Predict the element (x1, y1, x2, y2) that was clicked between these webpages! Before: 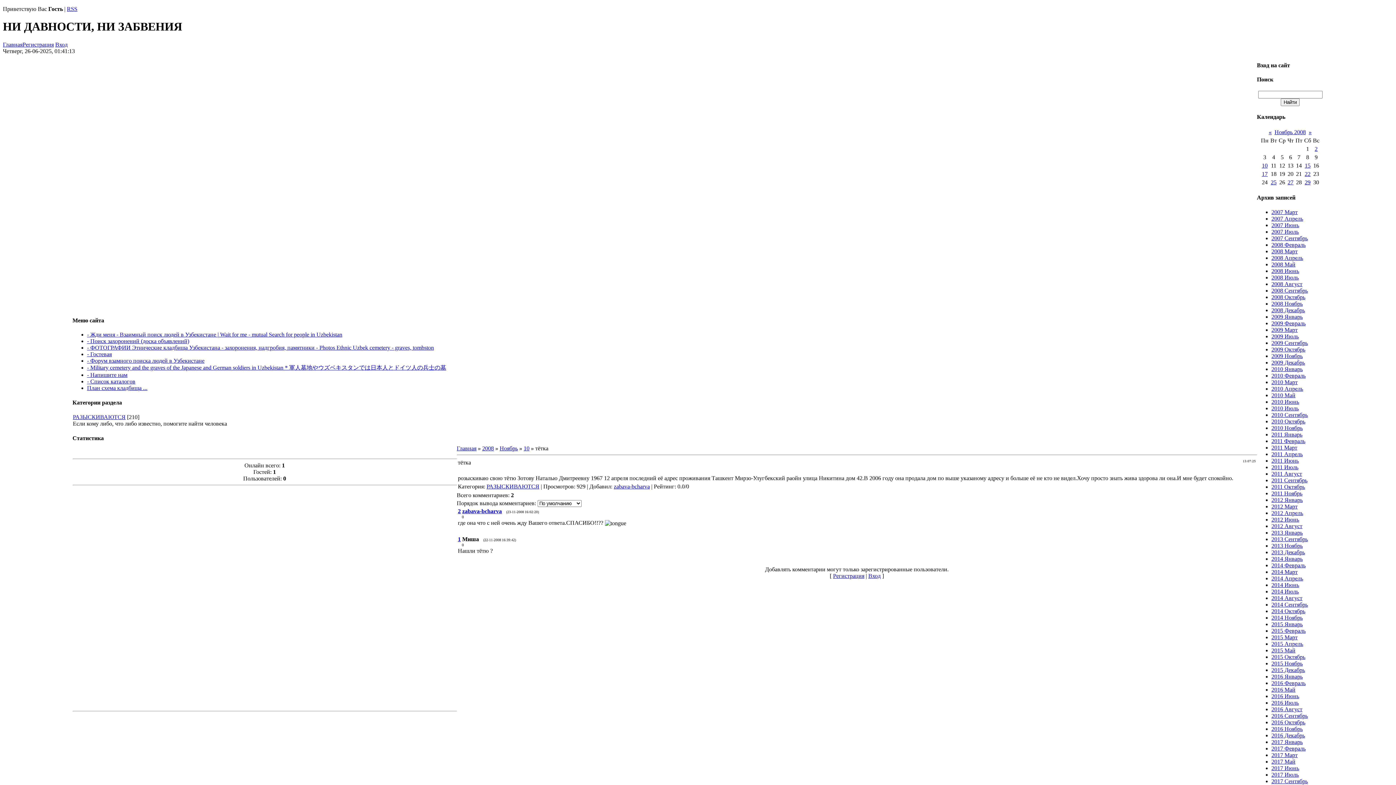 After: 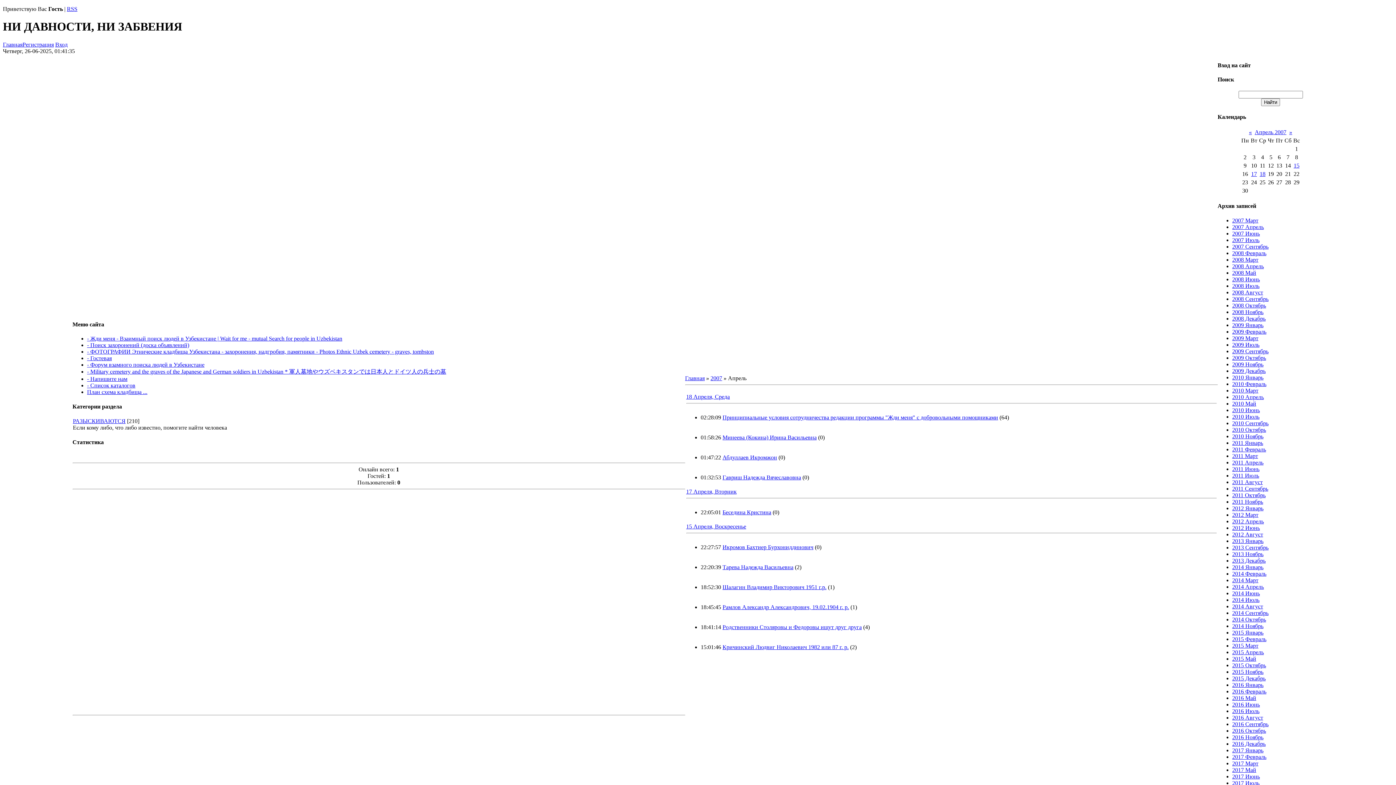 Action: label: 2007 Апрель bbox: (1271, 215, 1303, 221)